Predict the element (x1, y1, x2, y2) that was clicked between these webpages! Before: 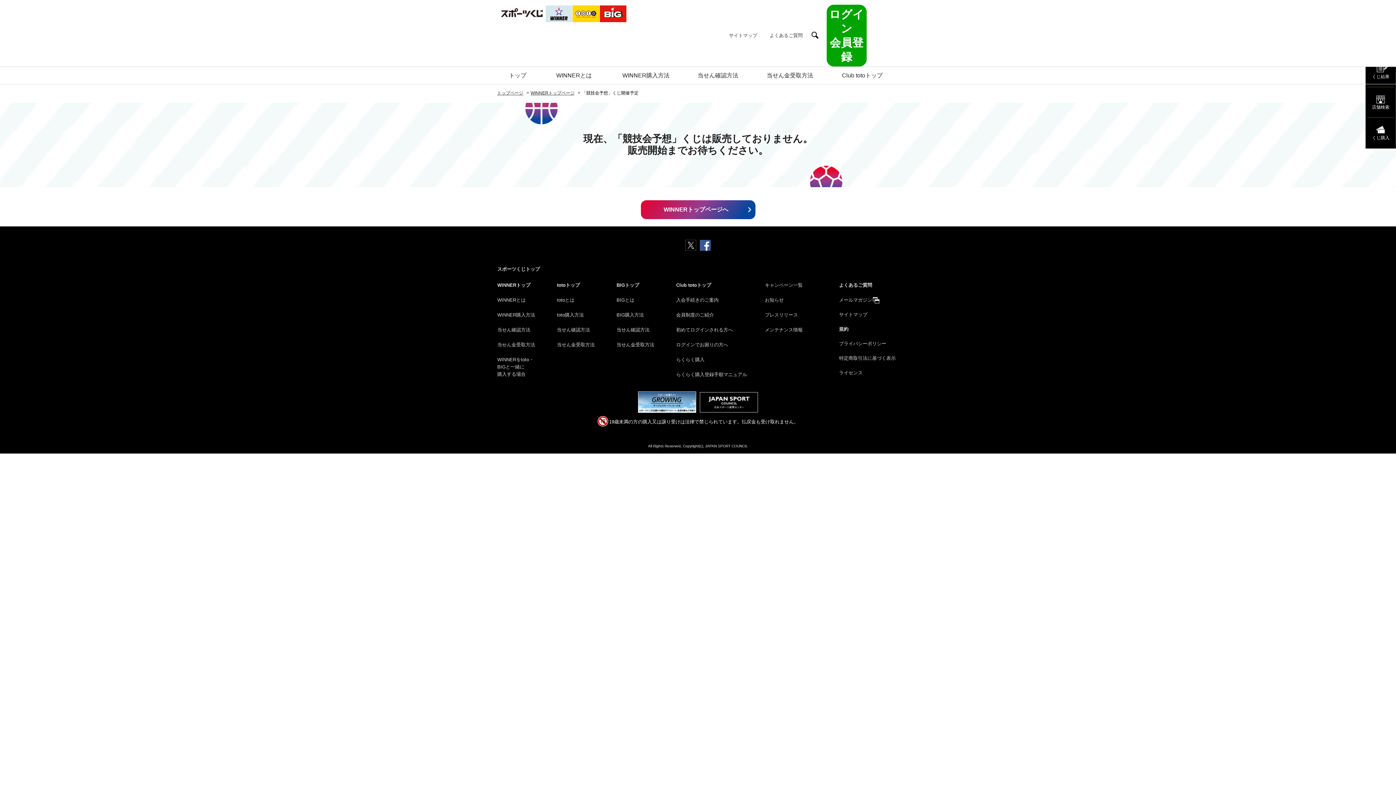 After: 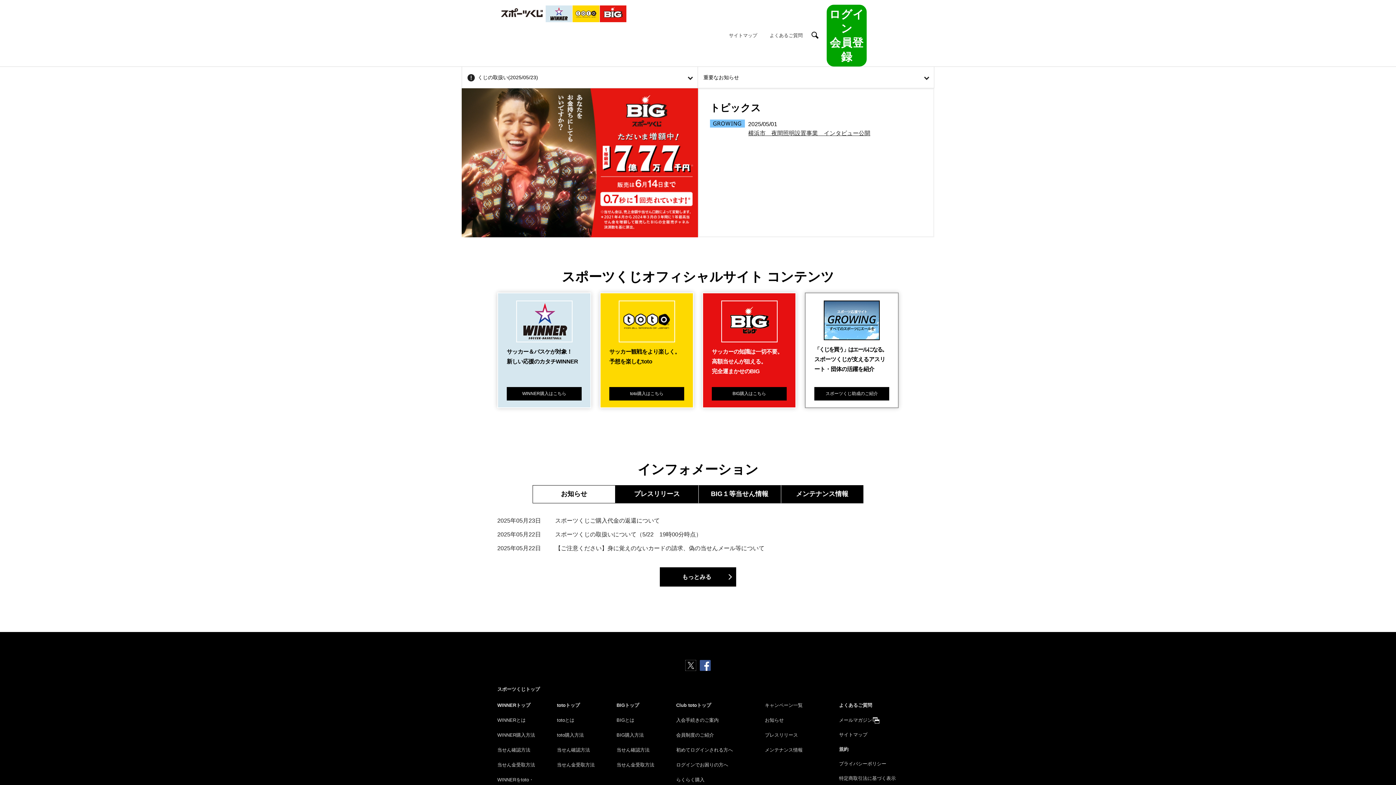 Action: bbox: (497, 90, 523, 95) label: トップページ